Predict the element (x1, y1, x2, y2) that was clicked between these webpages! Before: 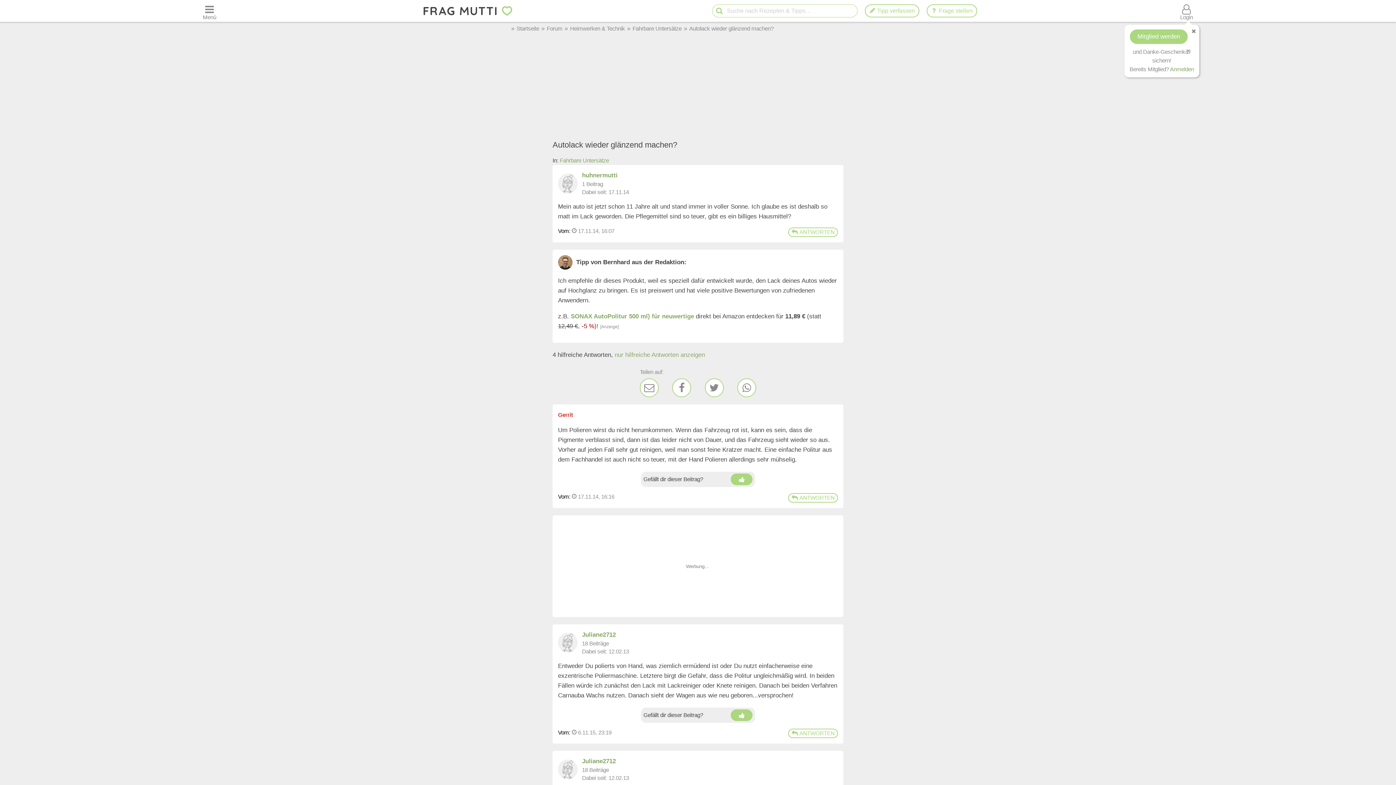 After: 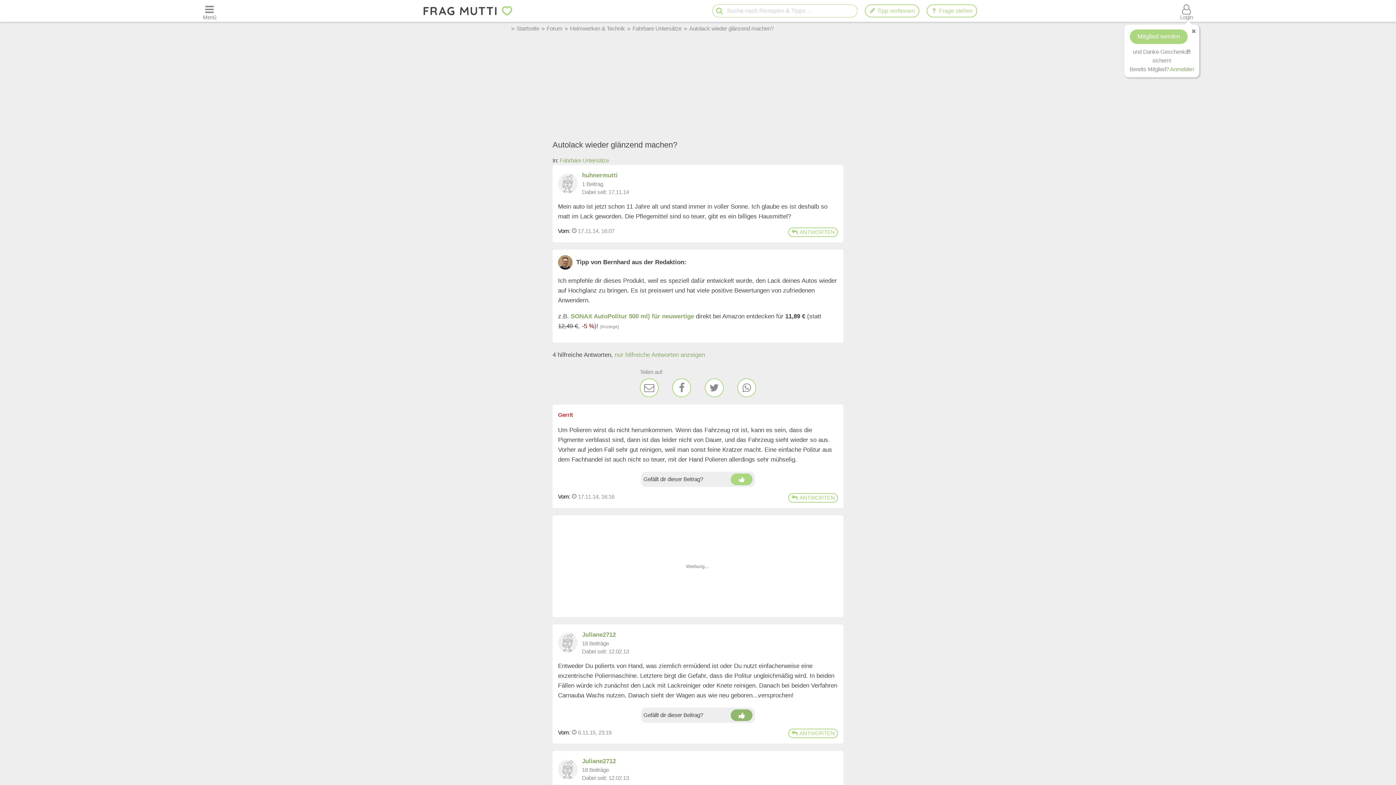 Action: bbox: (730, 709, 752, 721)